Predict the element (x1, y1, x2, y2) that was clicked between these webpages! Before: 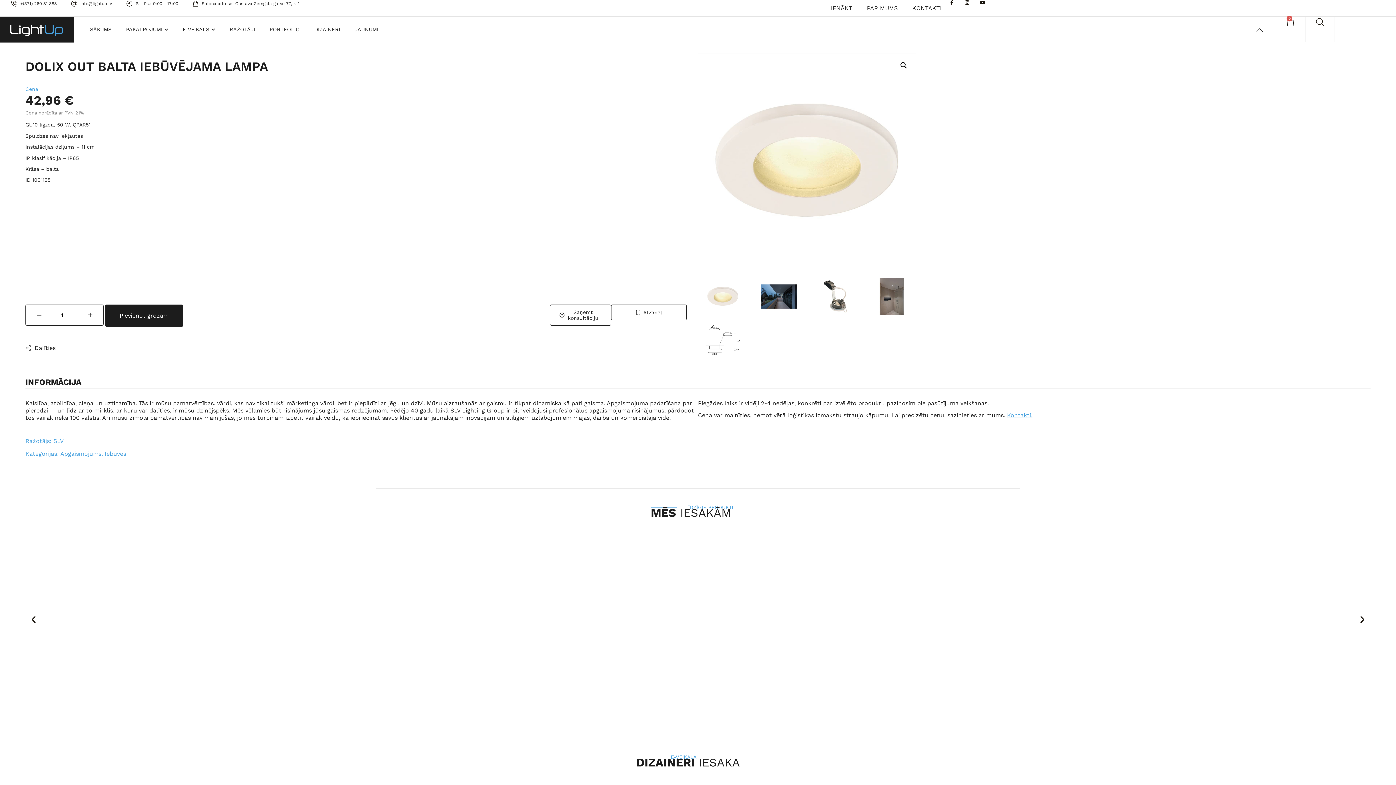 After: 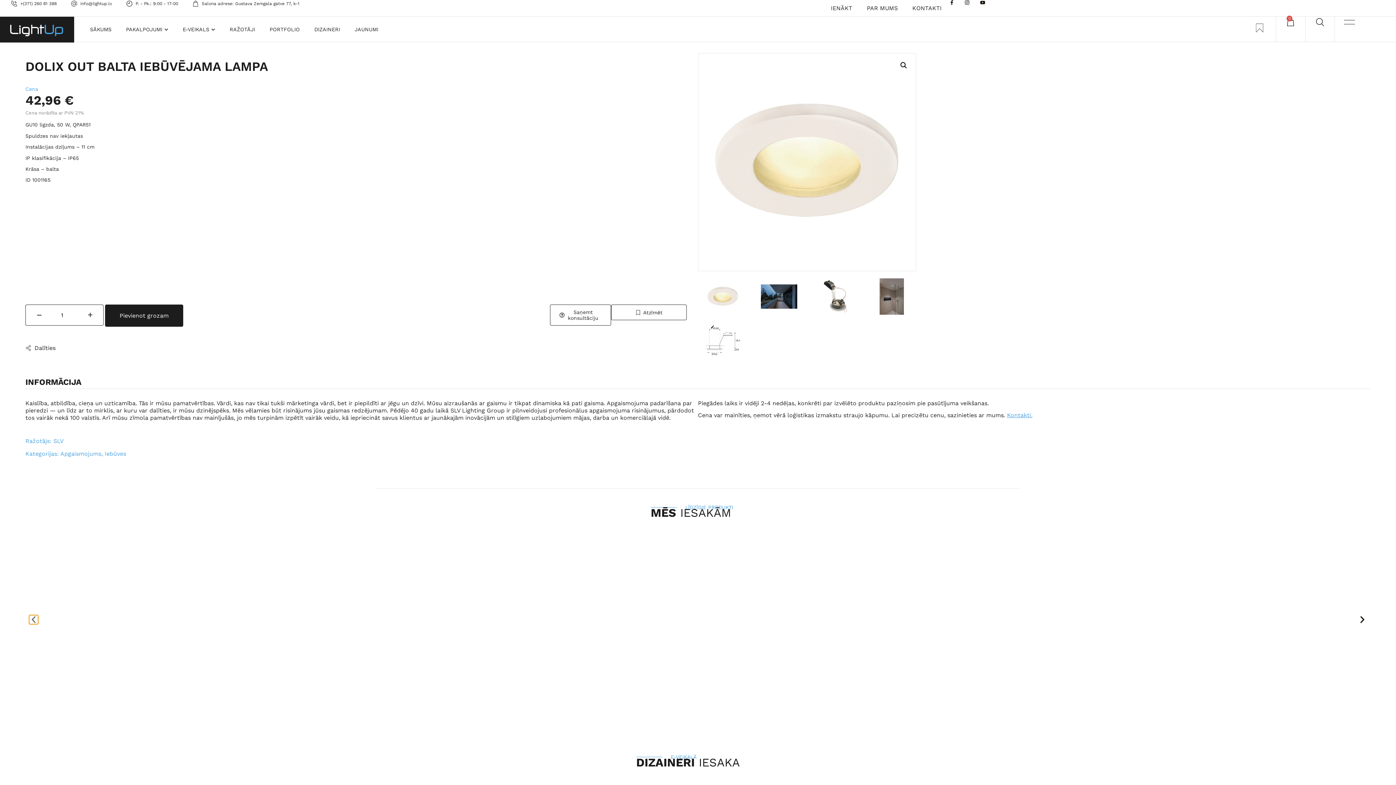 Action: bbox: (29, 615, 38, 624) label: Previous slide